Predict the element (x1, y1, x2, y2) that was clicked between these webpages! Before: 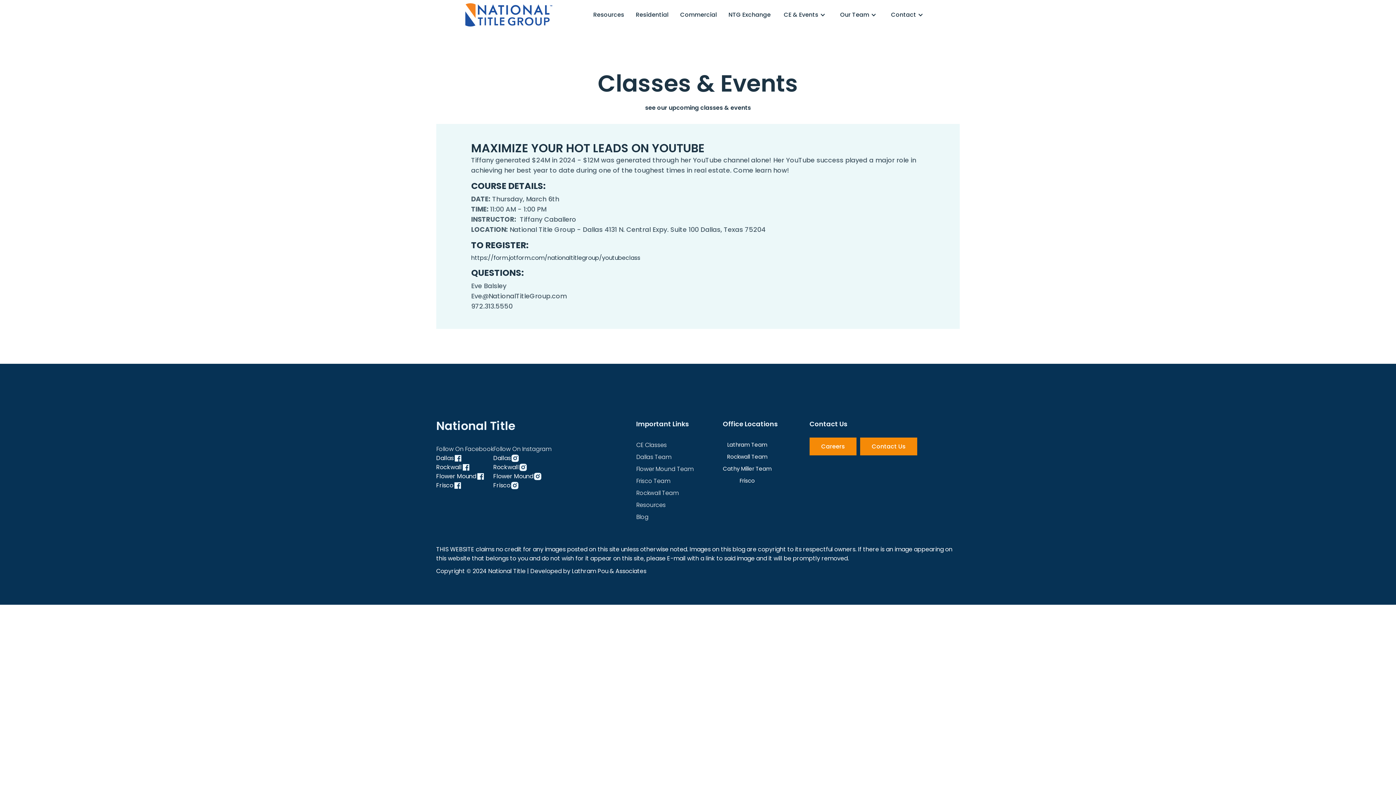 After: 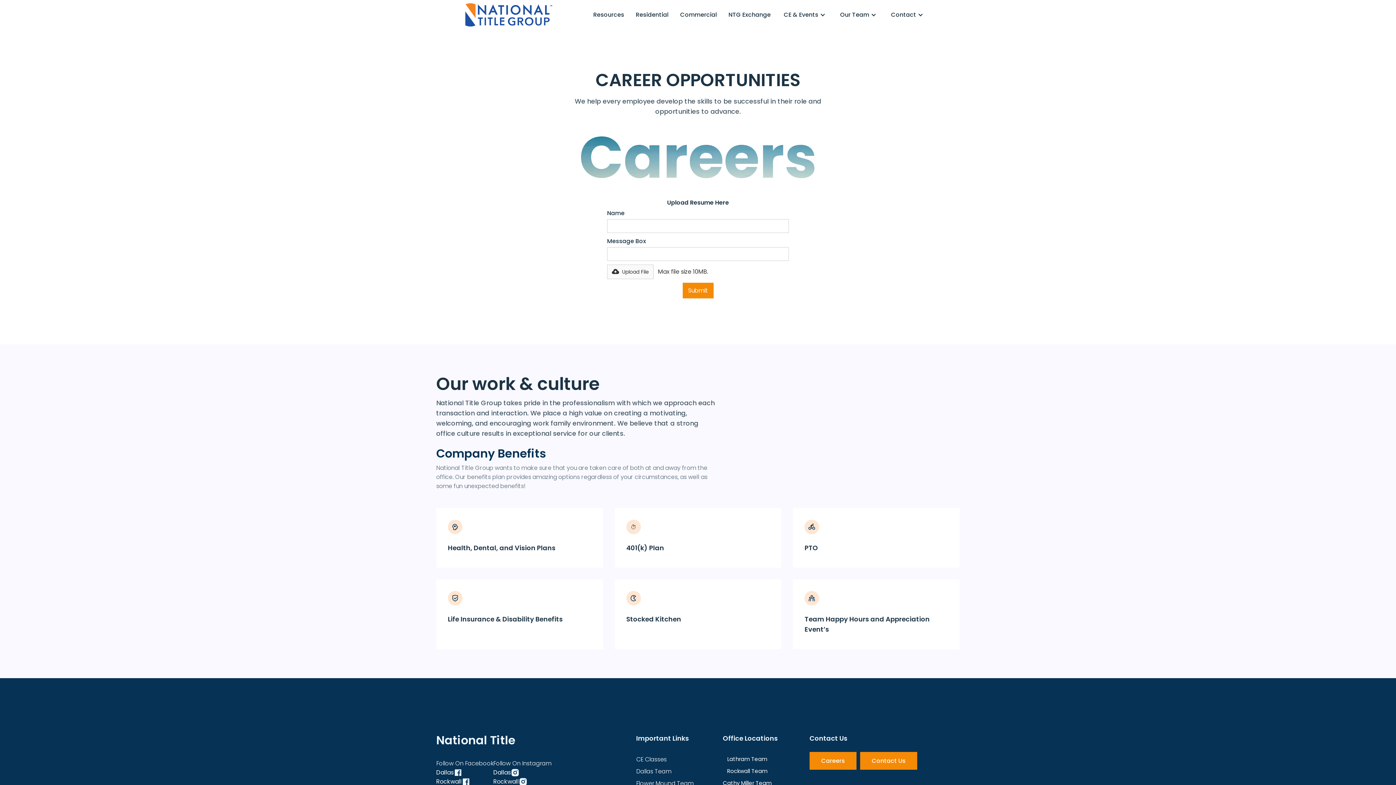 Action: bbox: (809, 437, 856, 455) label: Careers